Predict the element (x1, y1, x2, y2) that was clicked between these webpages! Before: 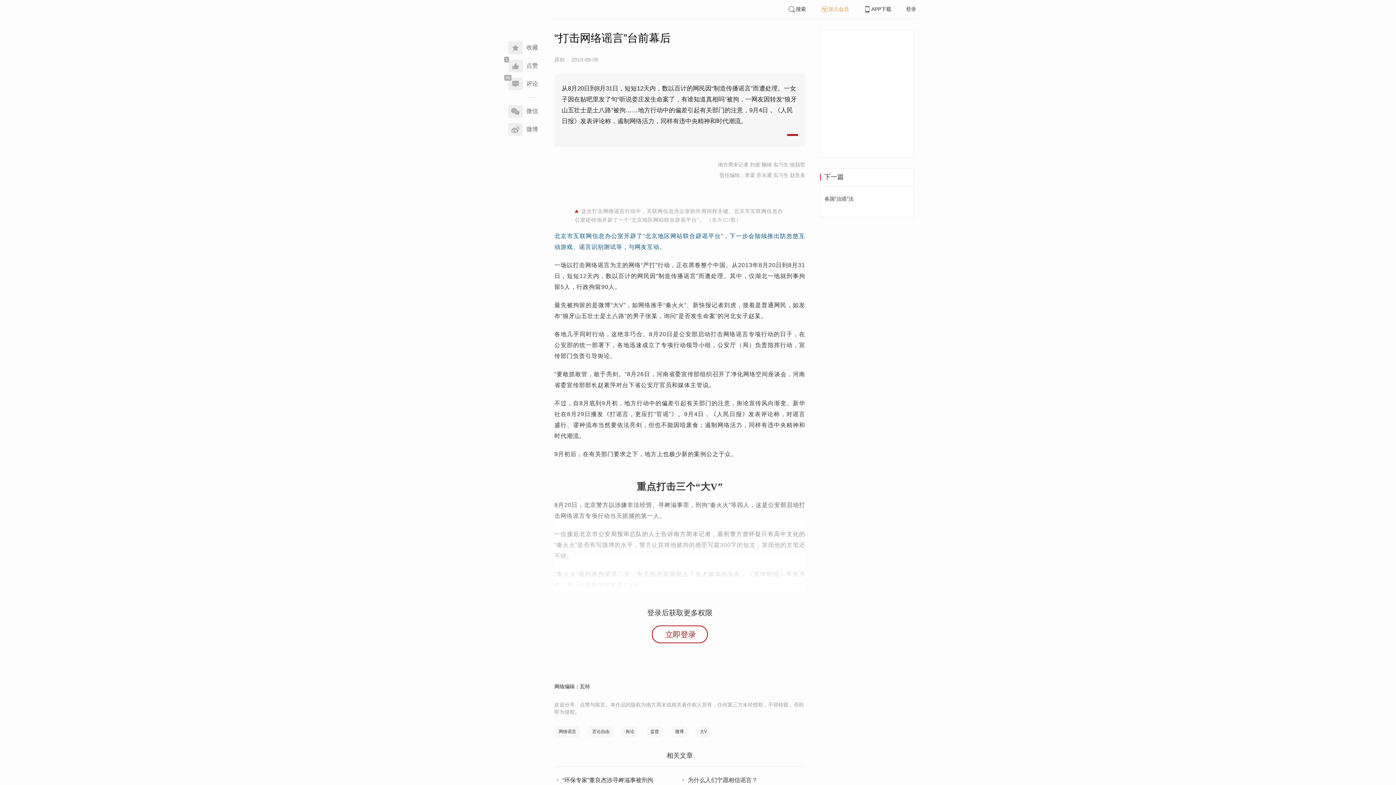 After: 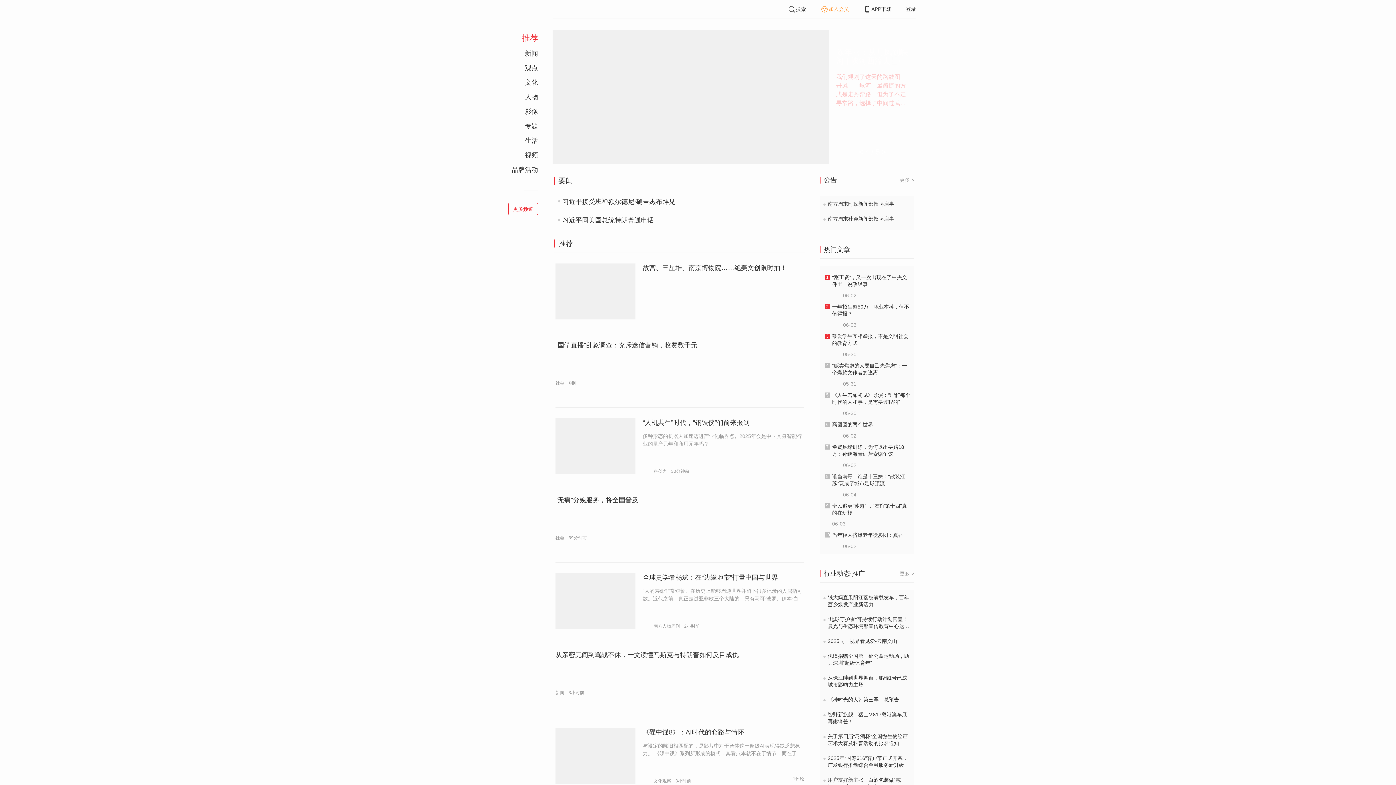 Action: bbox: (480, 8, 538, 26)